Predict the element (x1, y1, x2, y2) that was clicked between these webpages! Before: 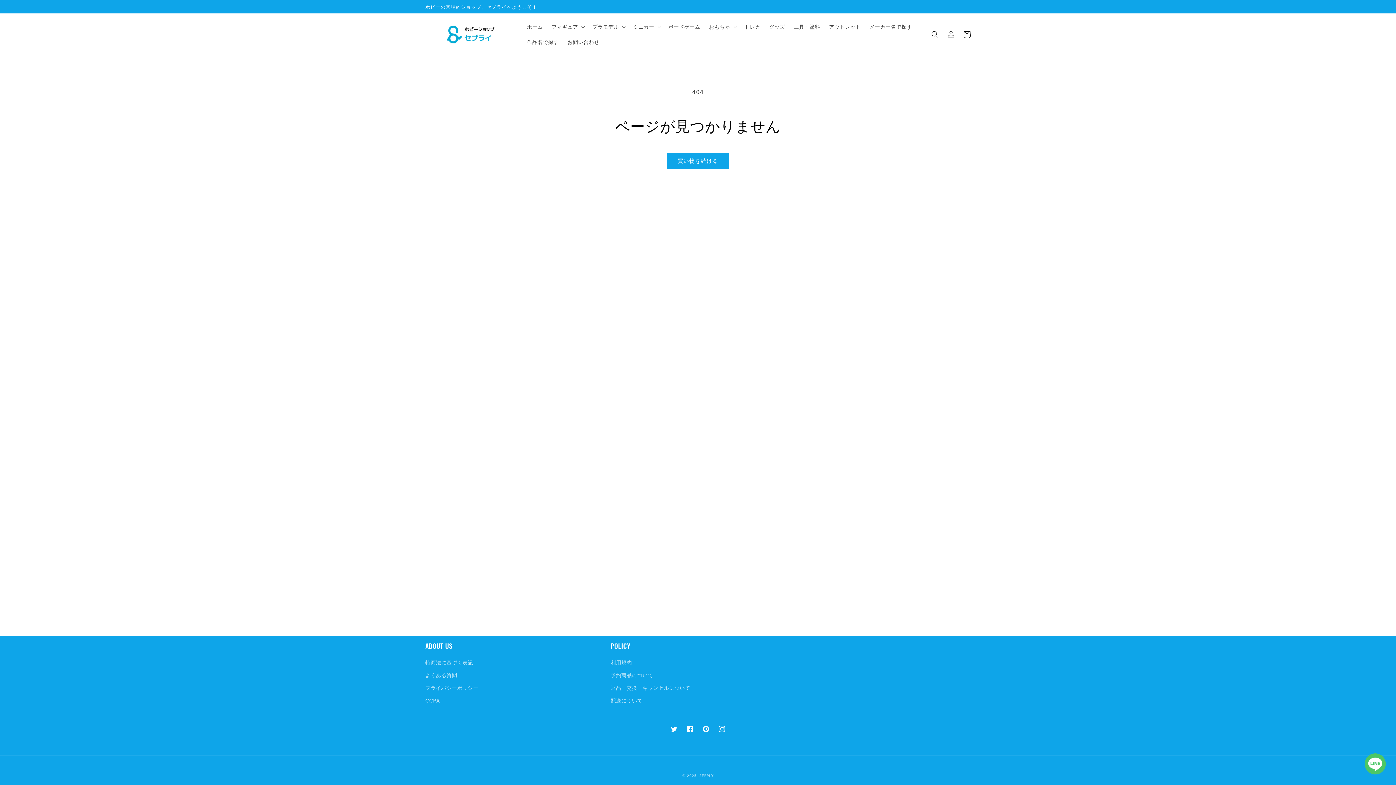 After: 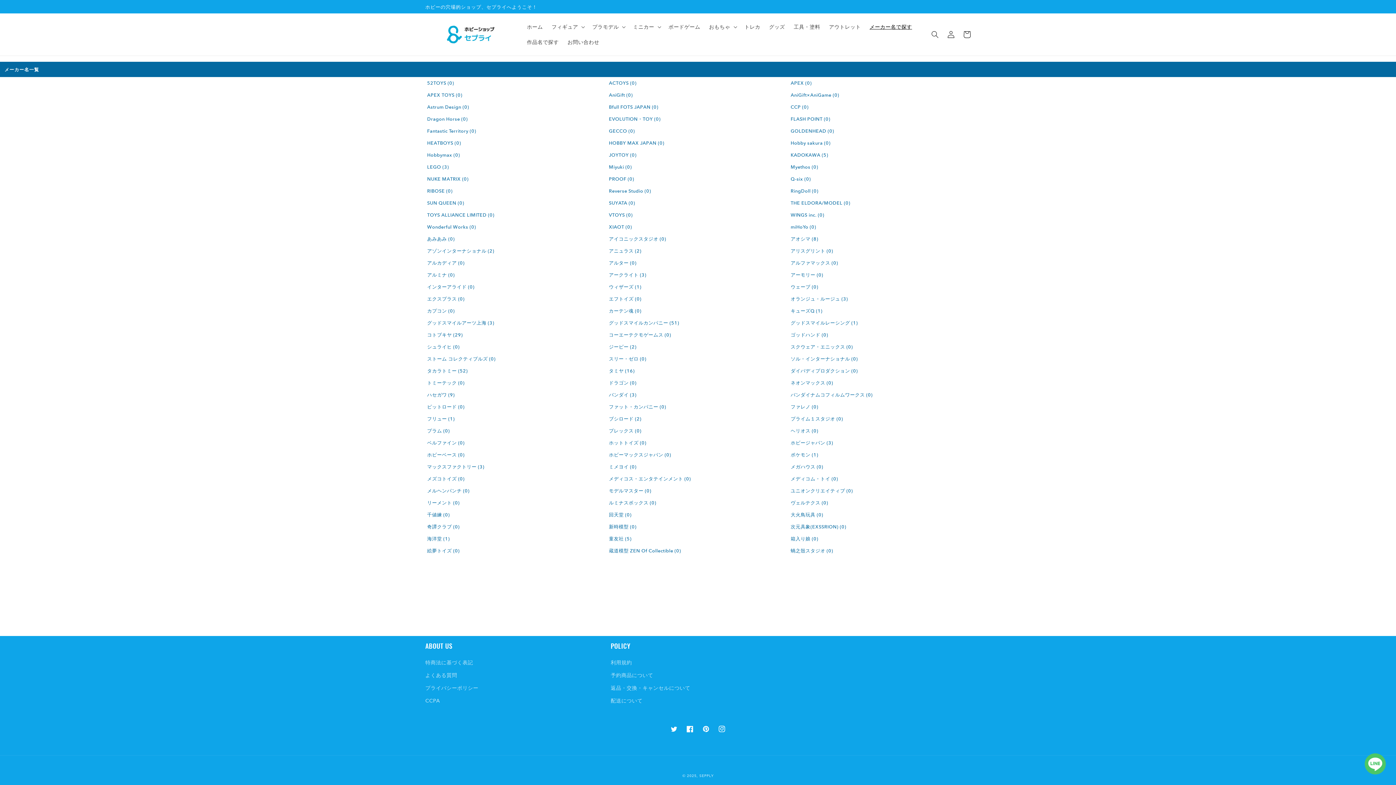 Action: bbox: (865, 19, 916, 34) label: メーカー名で探す